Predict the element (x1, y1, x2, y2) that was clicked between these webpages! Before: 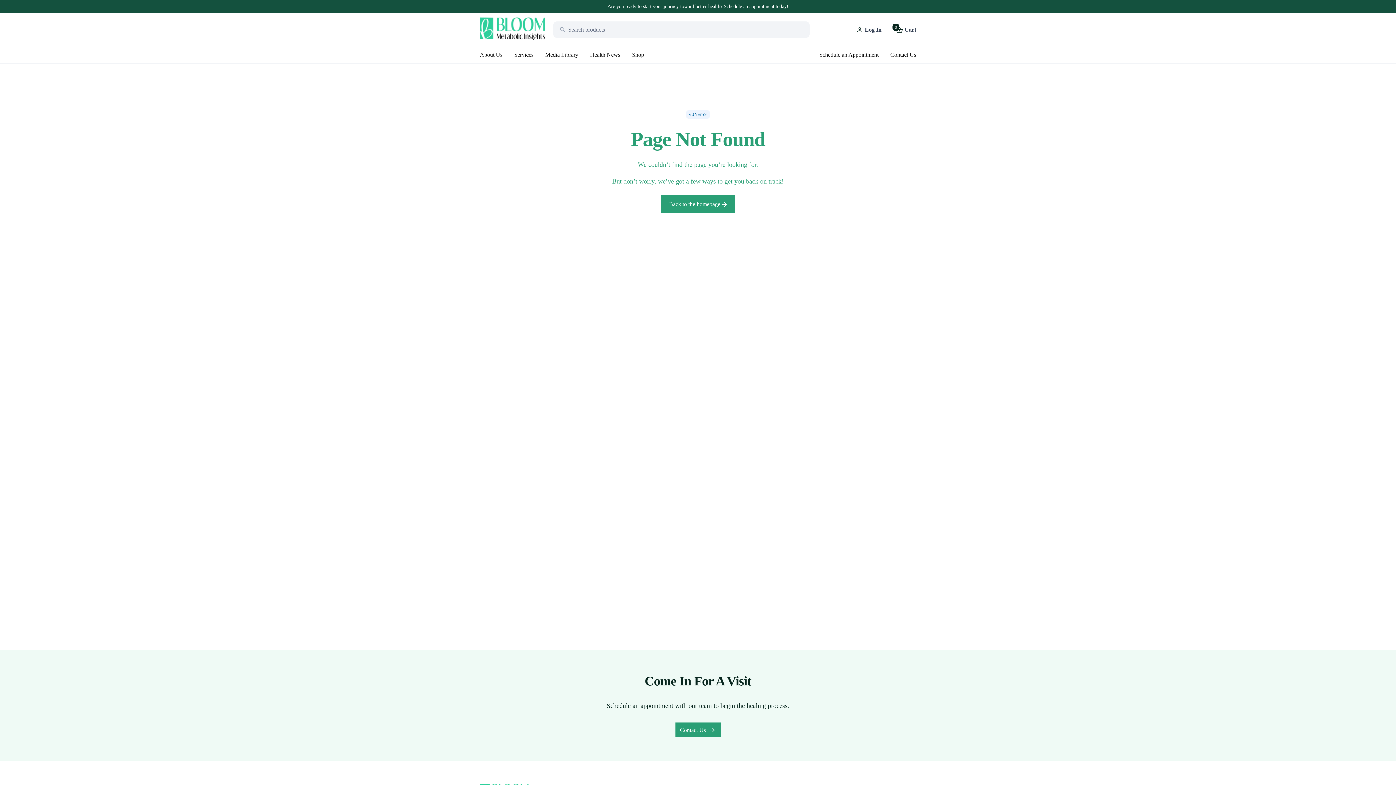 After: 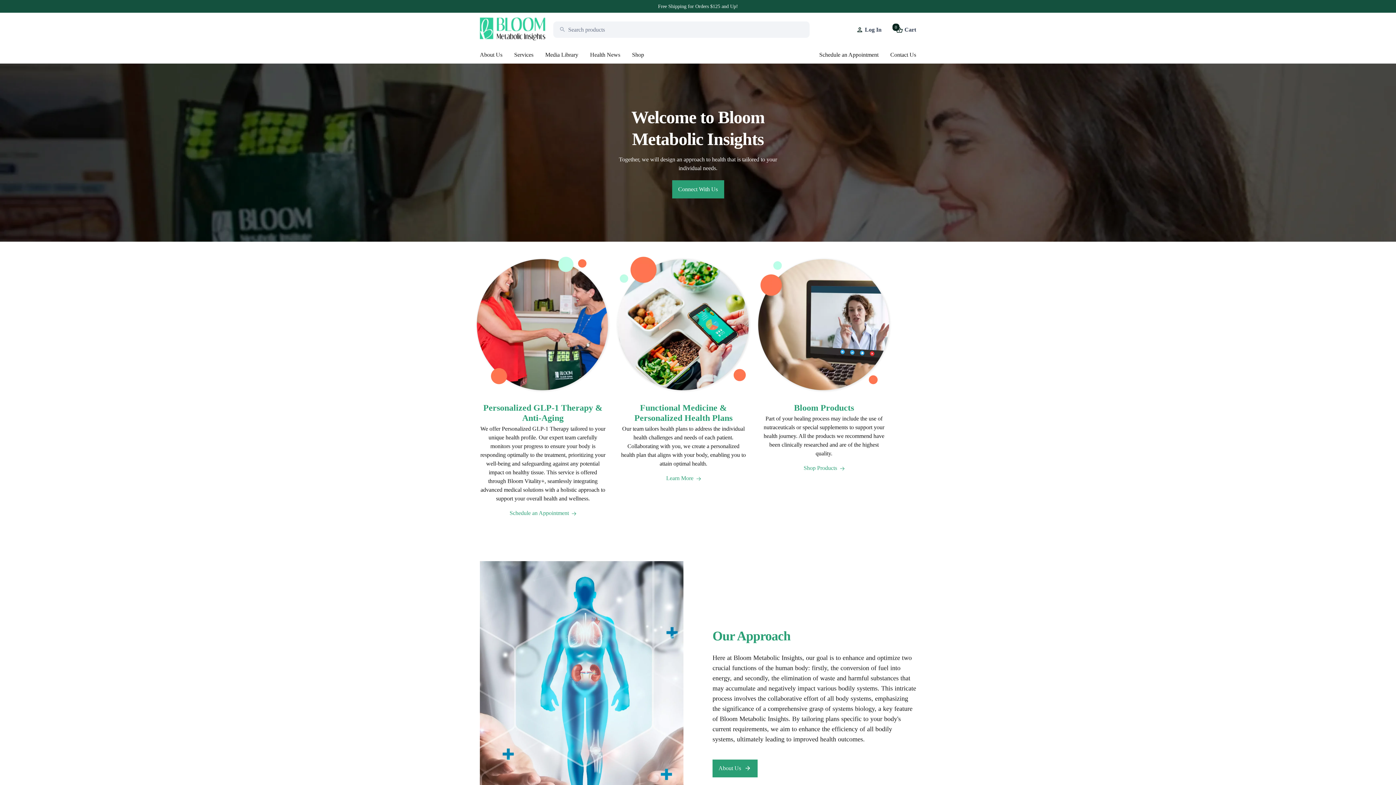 Action: bbox: (480, 17, 545, 40)